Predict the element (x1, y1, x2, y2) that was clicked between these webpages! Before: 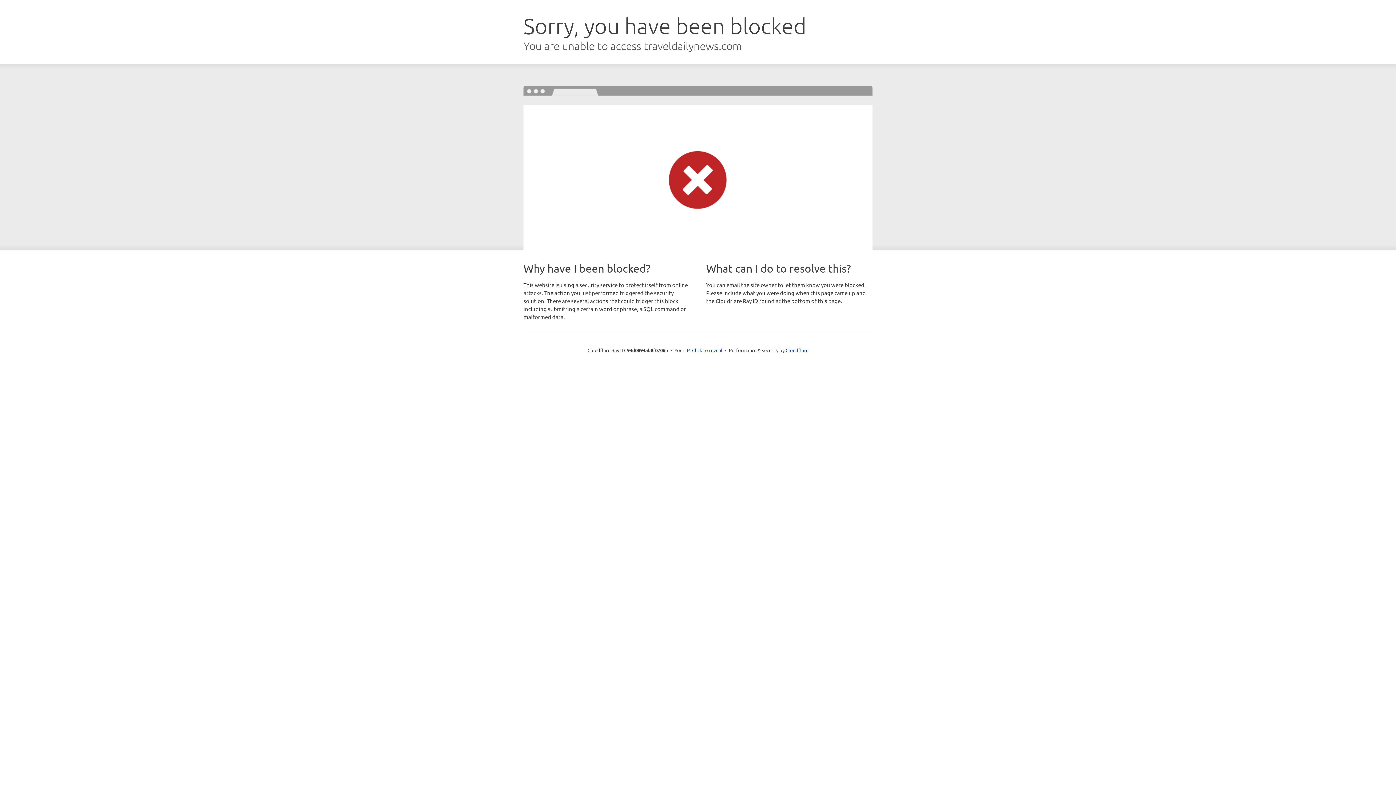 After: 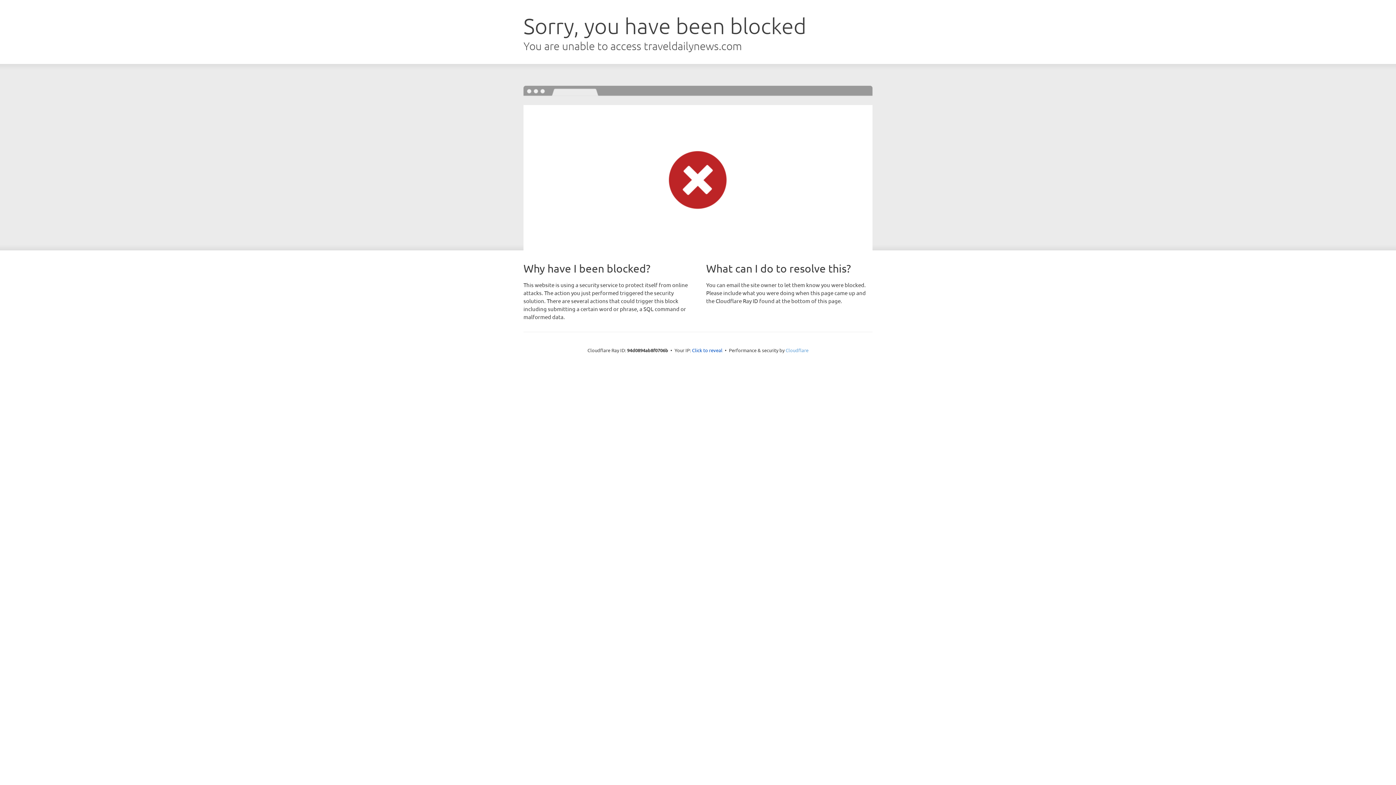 Action: label: Cloudflare bbox: (785, 347, 808, 353)